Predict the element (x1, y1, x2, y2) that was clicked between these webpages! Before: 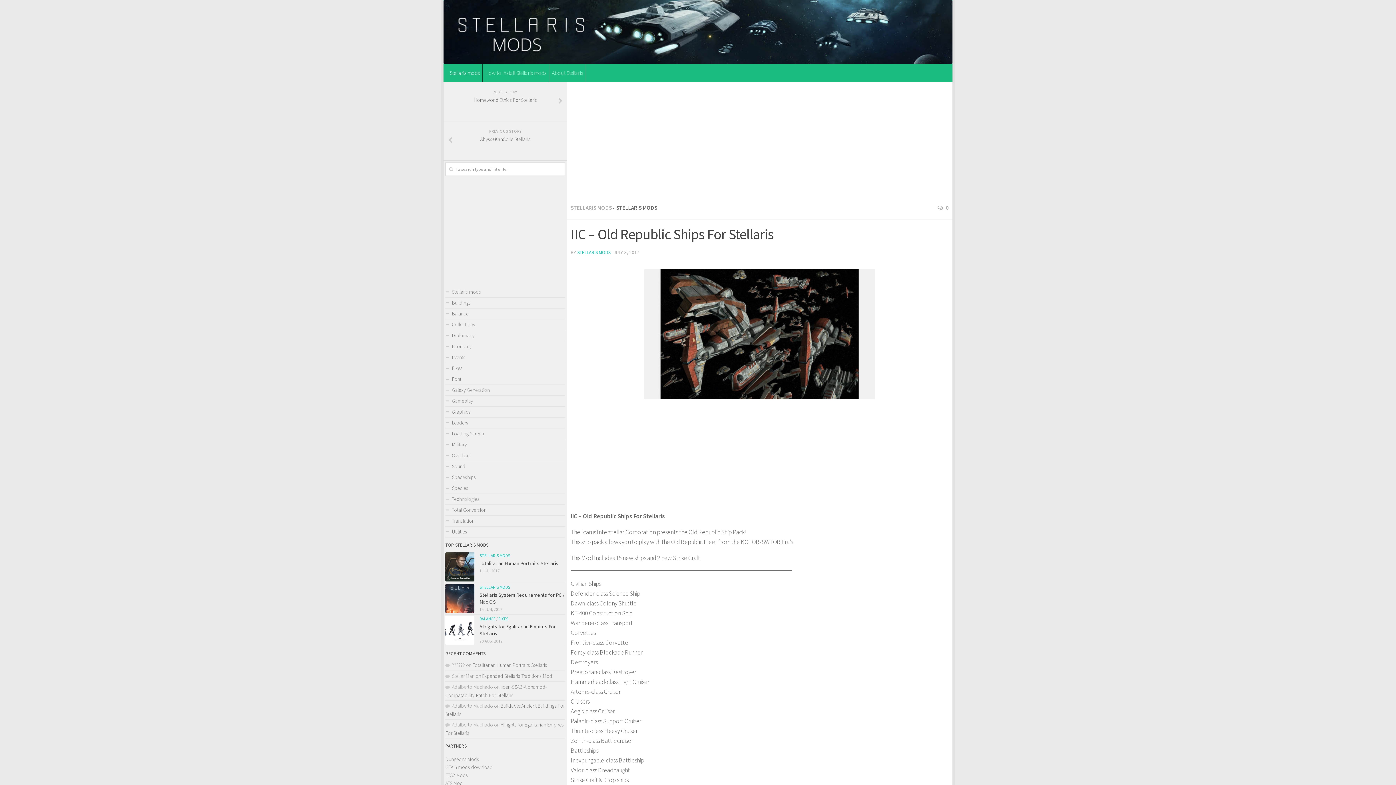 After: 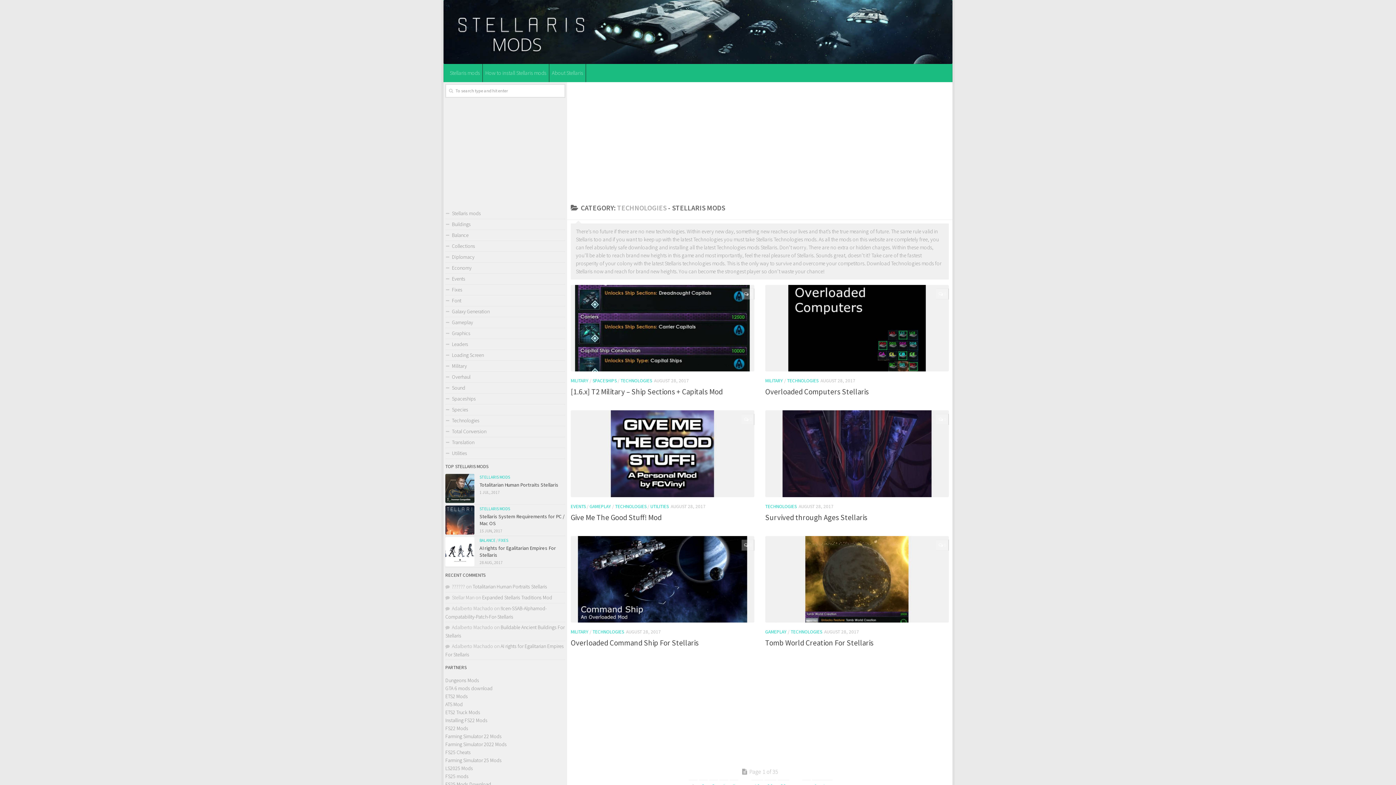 Action: bbox: (445, 494, 565, 505) label: Technologies